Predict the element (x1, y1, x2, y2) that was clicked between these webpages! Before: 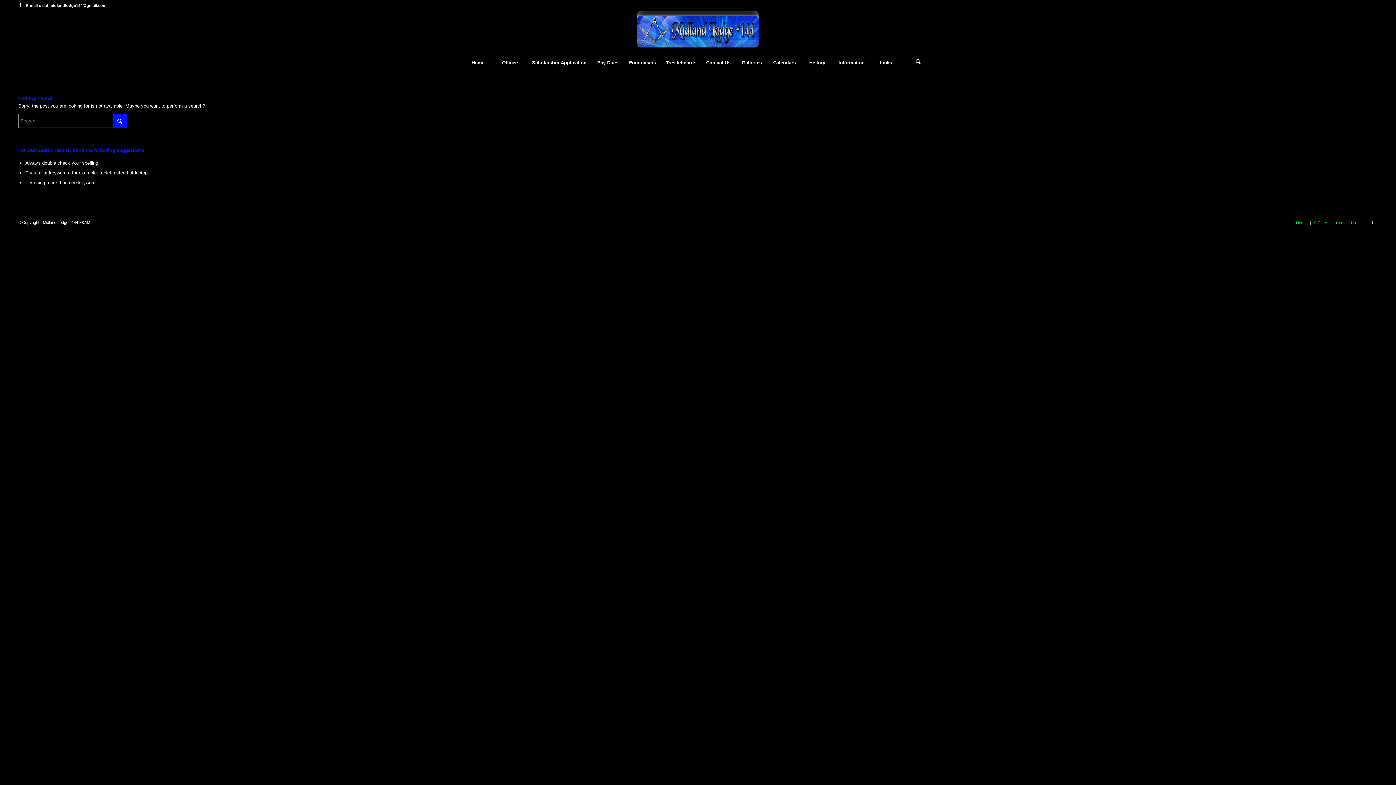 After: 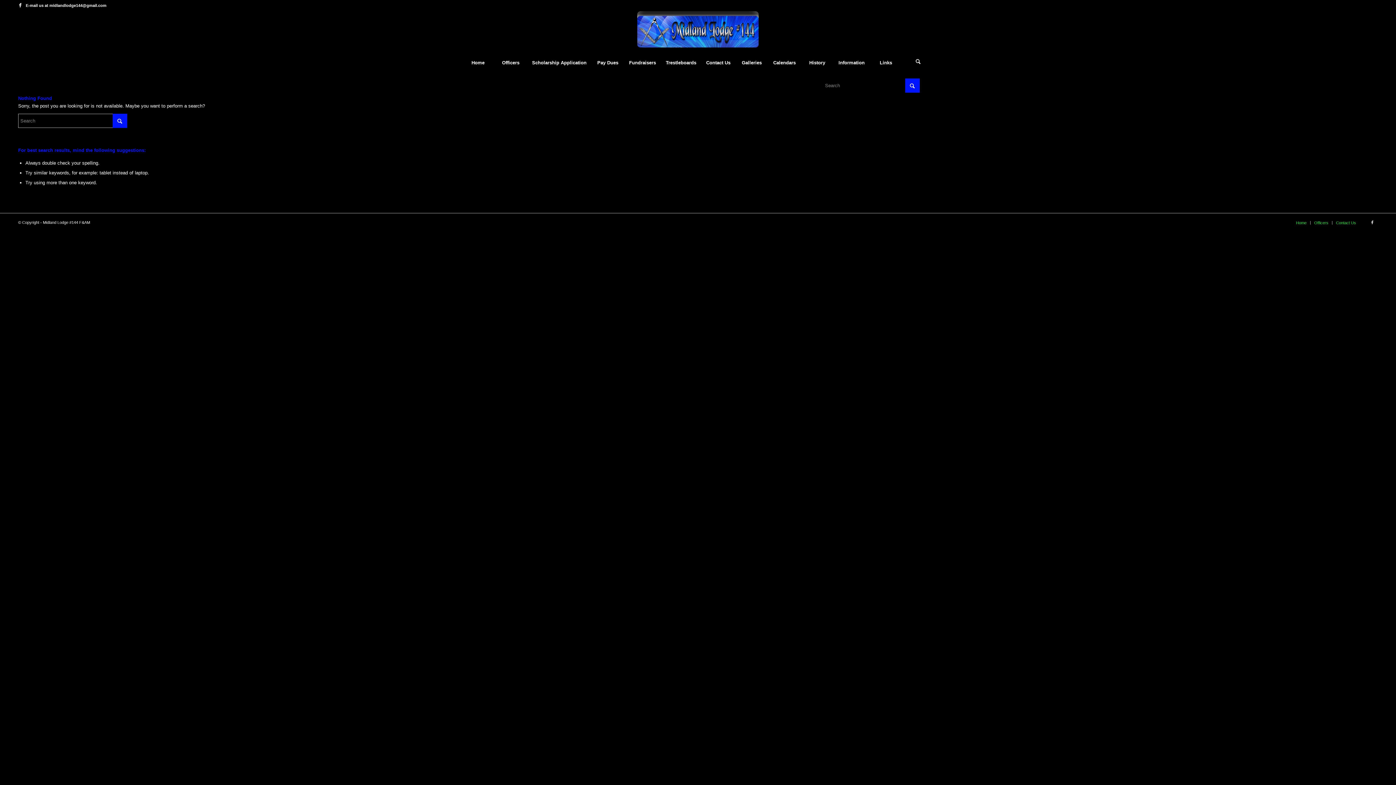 Action: bbox: (902, 53, 934, 72) label: Search